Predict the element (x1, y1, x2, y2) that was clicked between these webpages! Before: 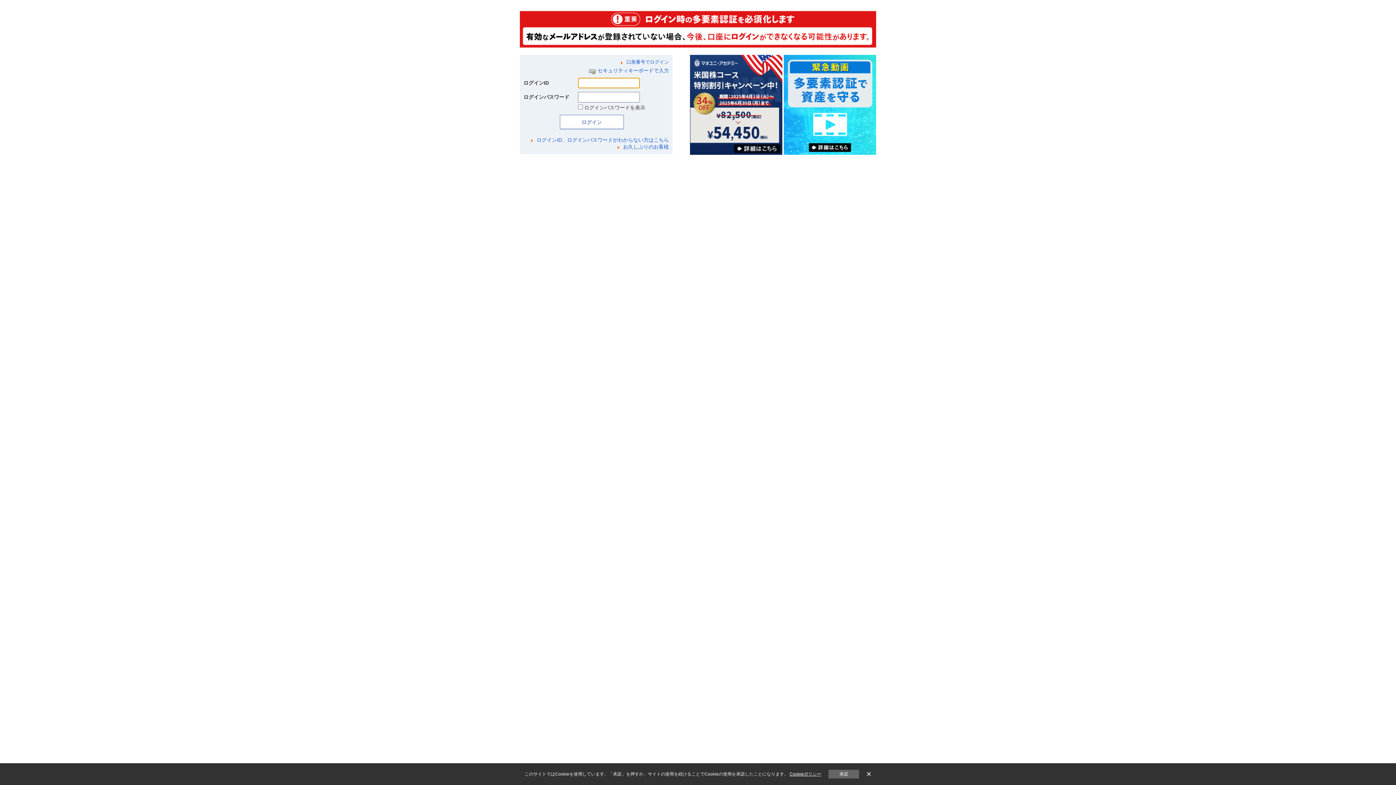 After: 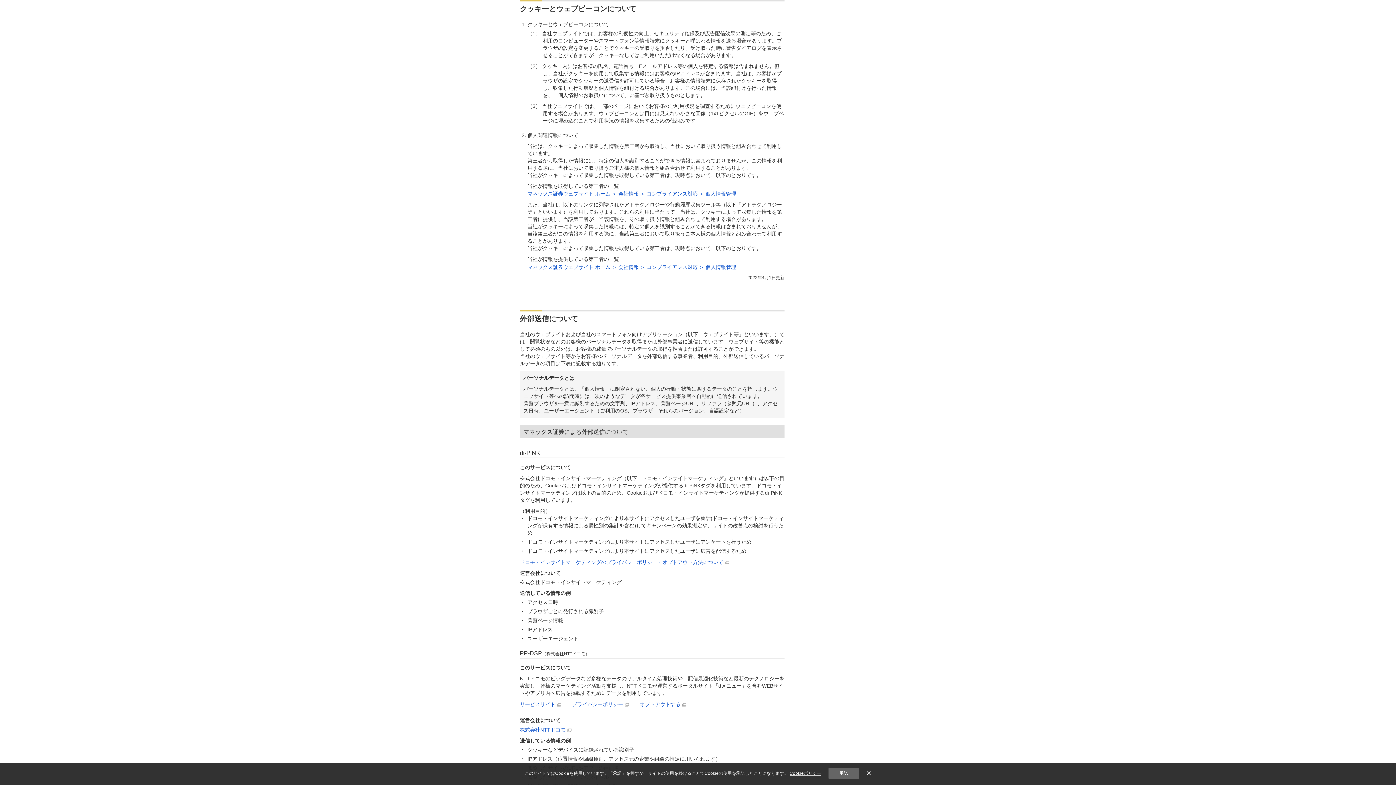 Action: bbox: (789, 772, 821, 777) label: Cookieポリシー